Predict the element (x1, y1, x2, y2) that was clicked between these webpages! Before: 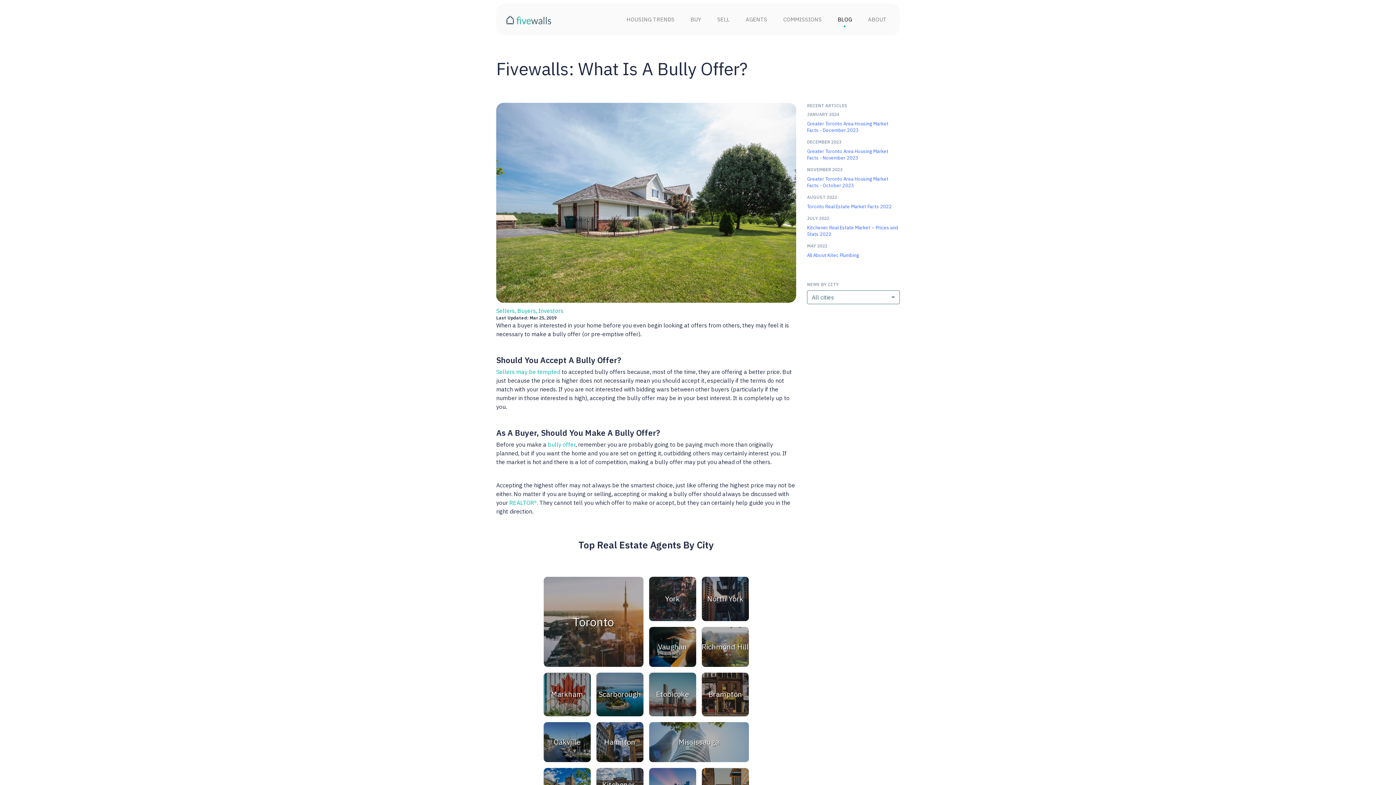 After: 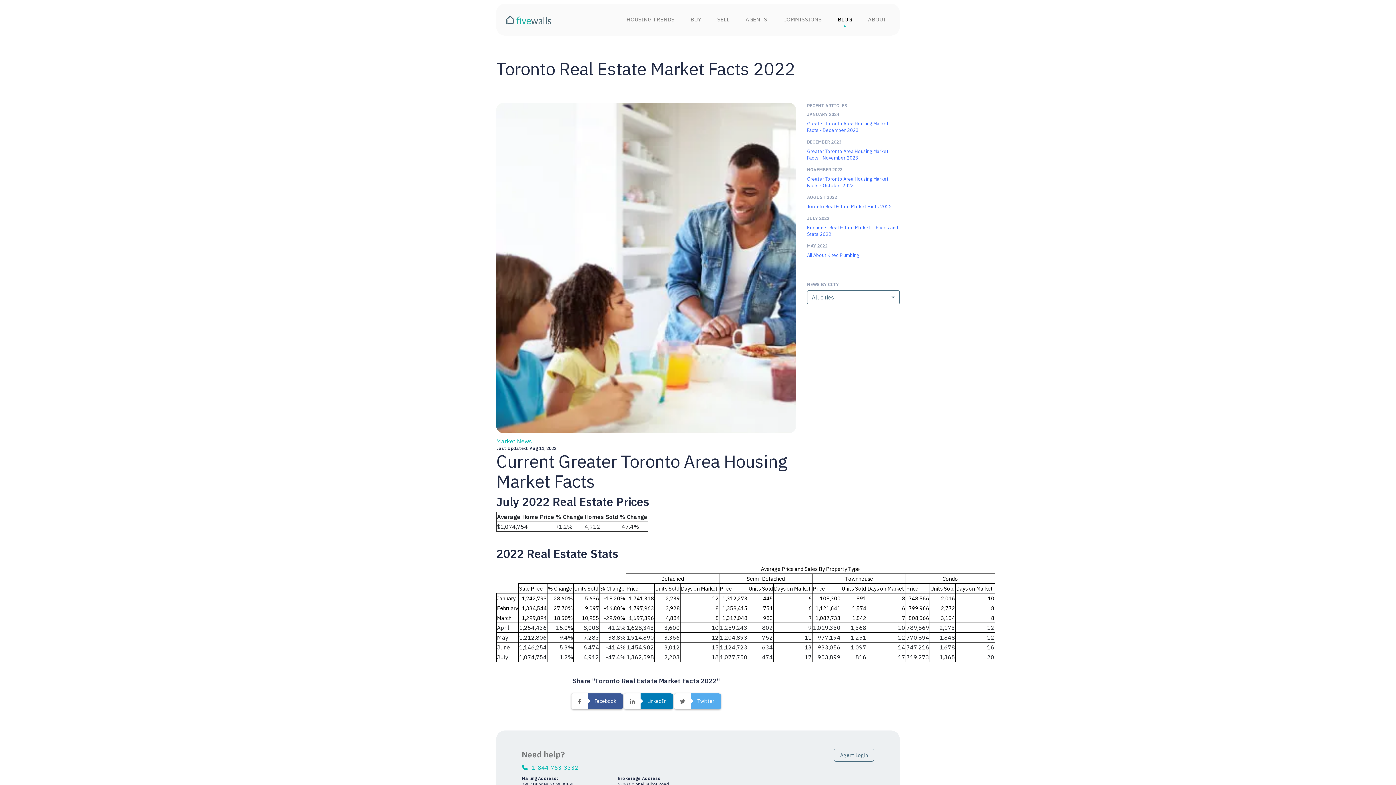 Action: label: Toronto Real Estate Market Facts 2022 bbox: (807, 203, 892, 209)